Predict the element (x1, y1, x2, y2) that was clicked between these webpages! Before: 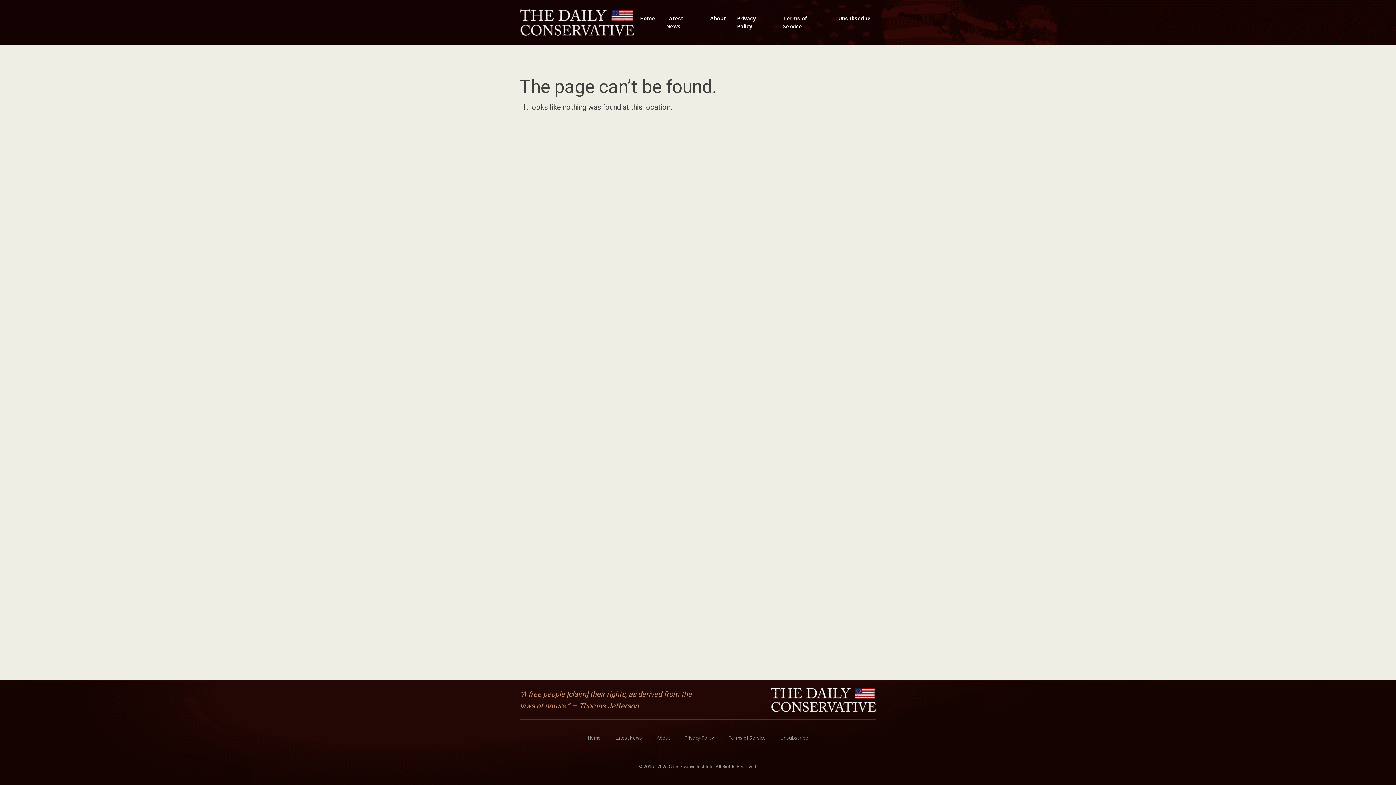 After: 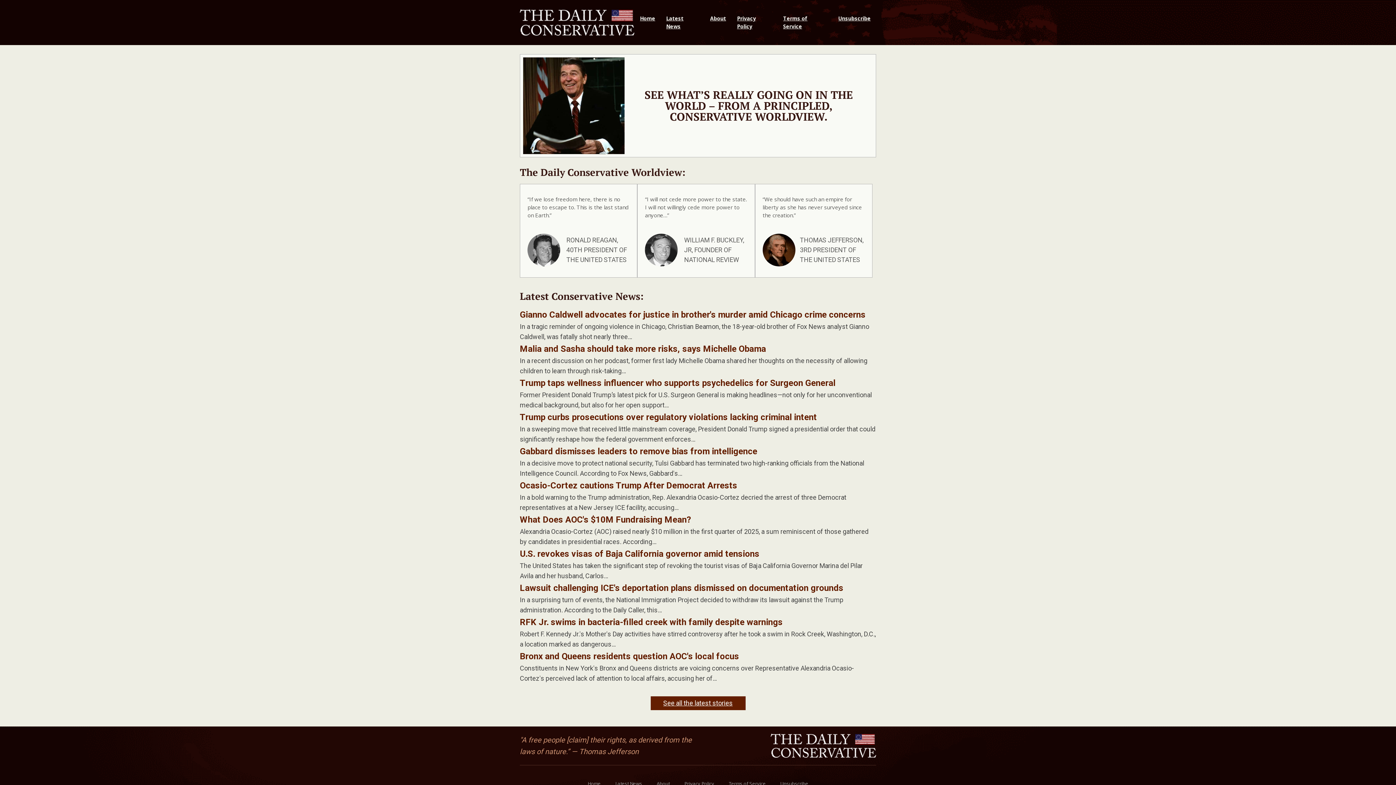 Action: label: Home bbox: (634, 7, 660, 29)